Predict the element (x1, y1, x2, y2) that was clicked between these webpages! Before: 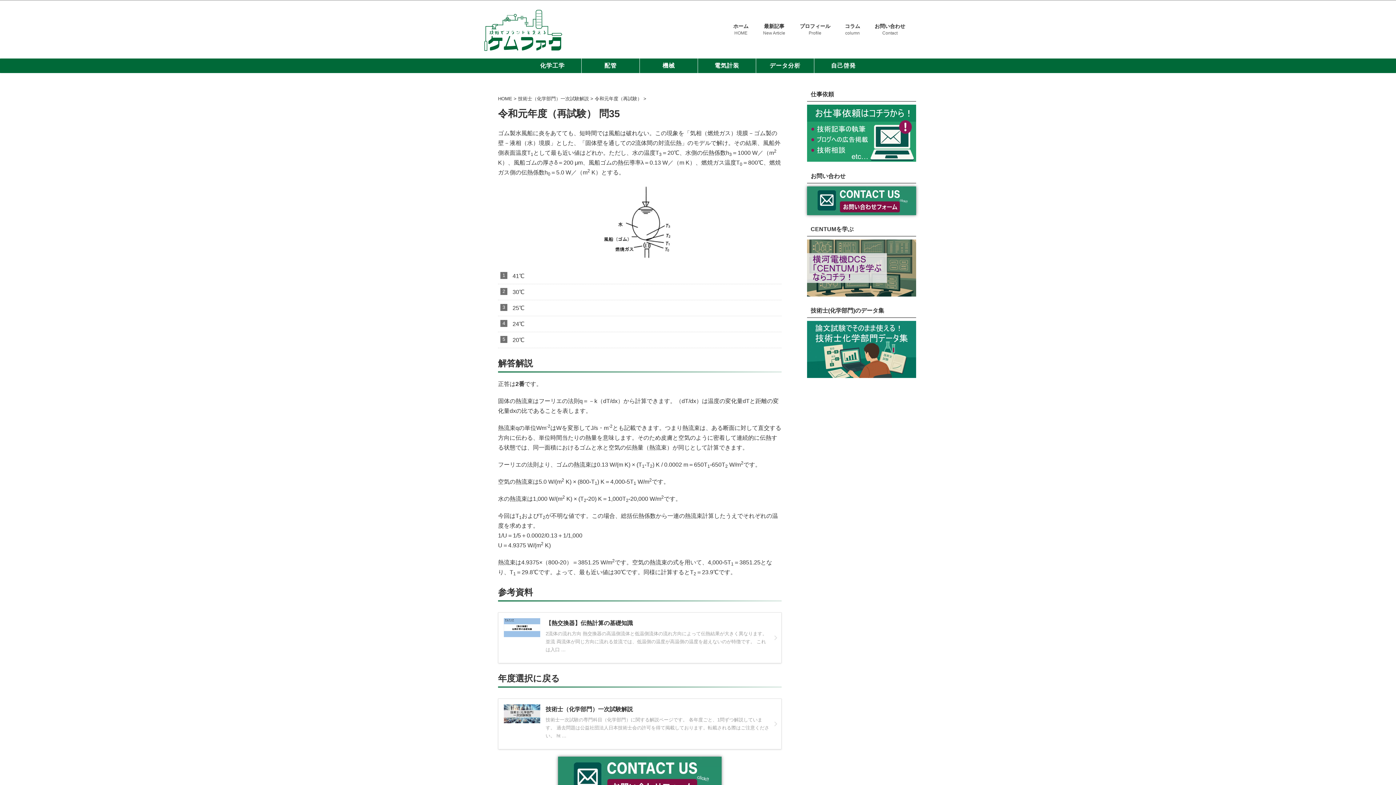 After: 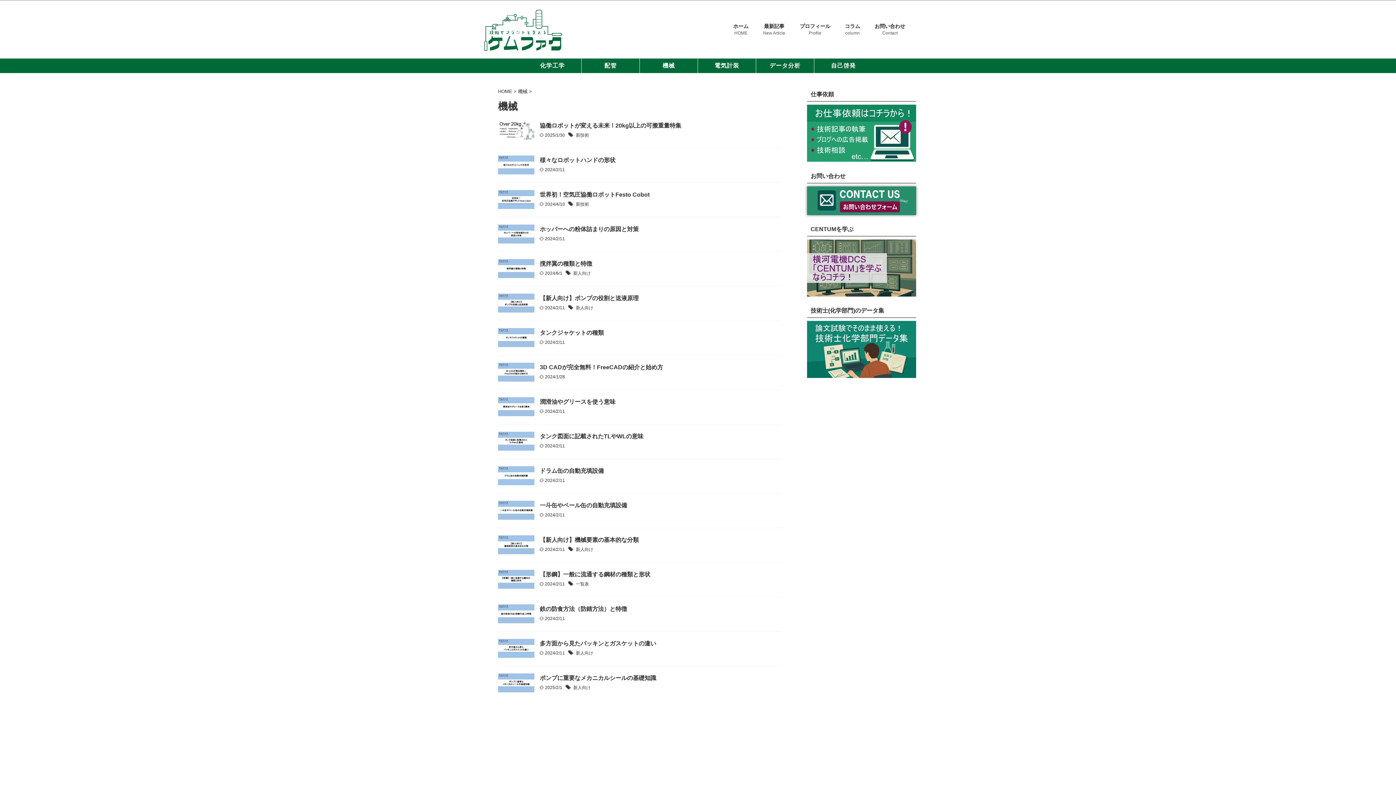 Action: label: 機械 bbox: (640, 58, 697, 73)